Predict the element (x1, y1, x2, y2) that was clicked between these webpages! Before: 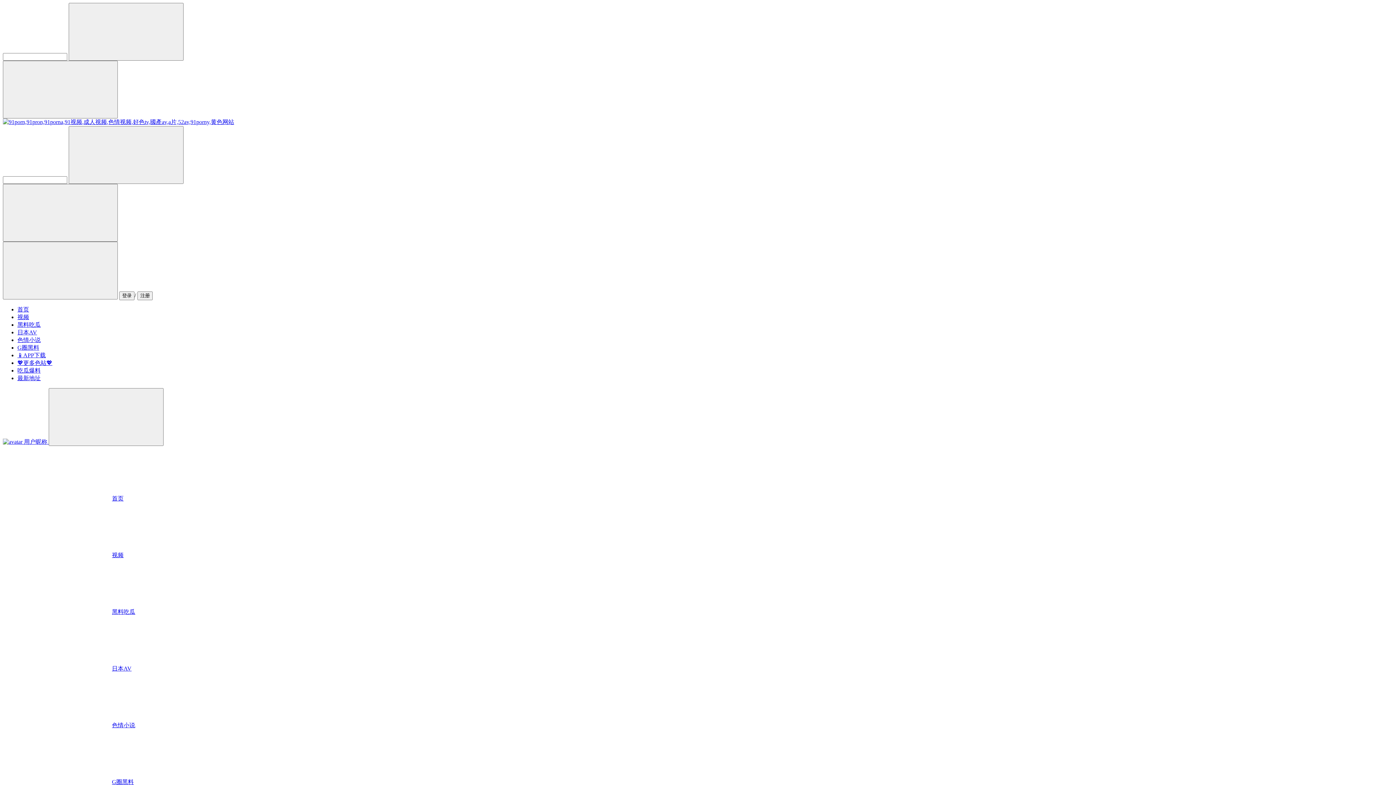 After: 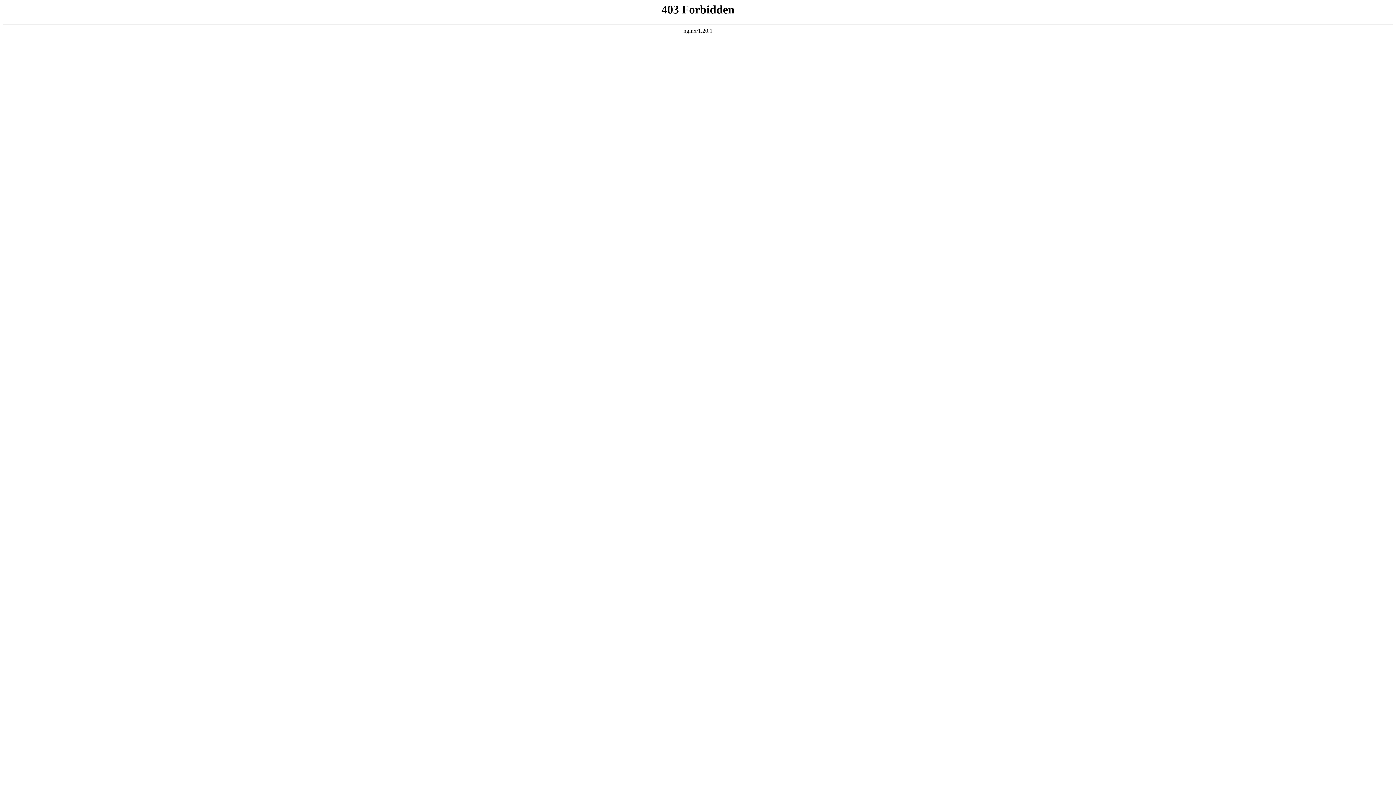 Action: label: 色情小说 bbox: (2, 673, 1393, 729)